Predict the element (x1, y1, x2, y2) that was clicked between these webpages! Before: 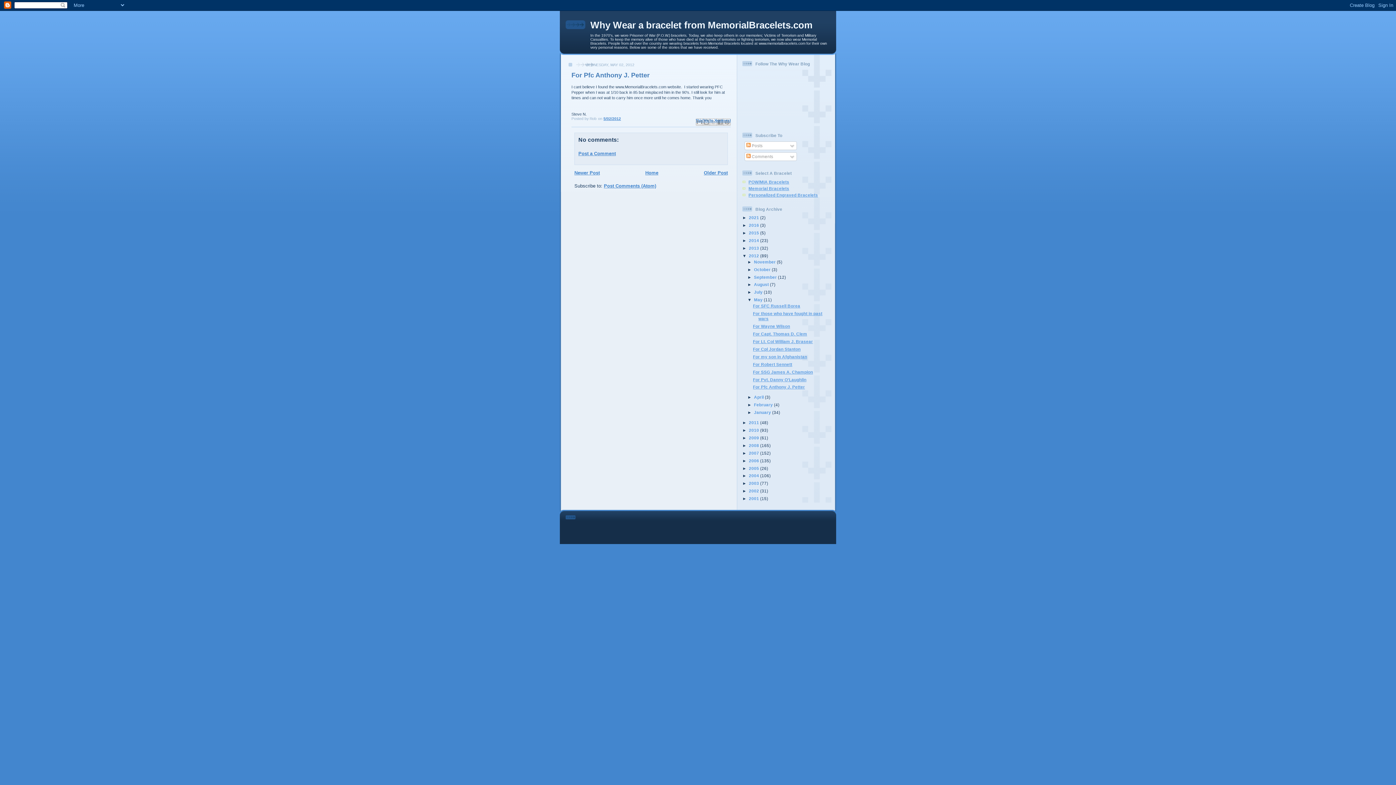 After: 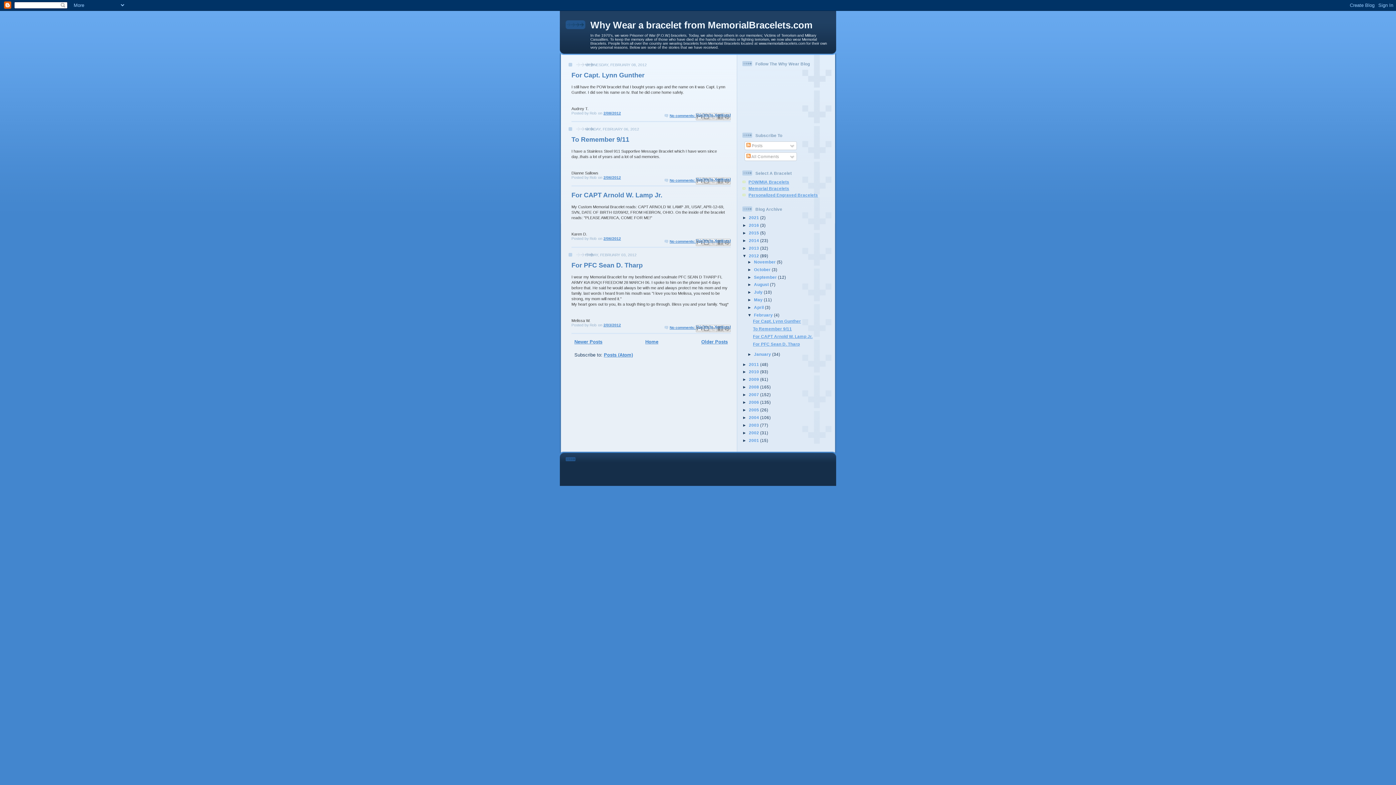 Action: label: February  bbox: (754, 402, 774, 407)